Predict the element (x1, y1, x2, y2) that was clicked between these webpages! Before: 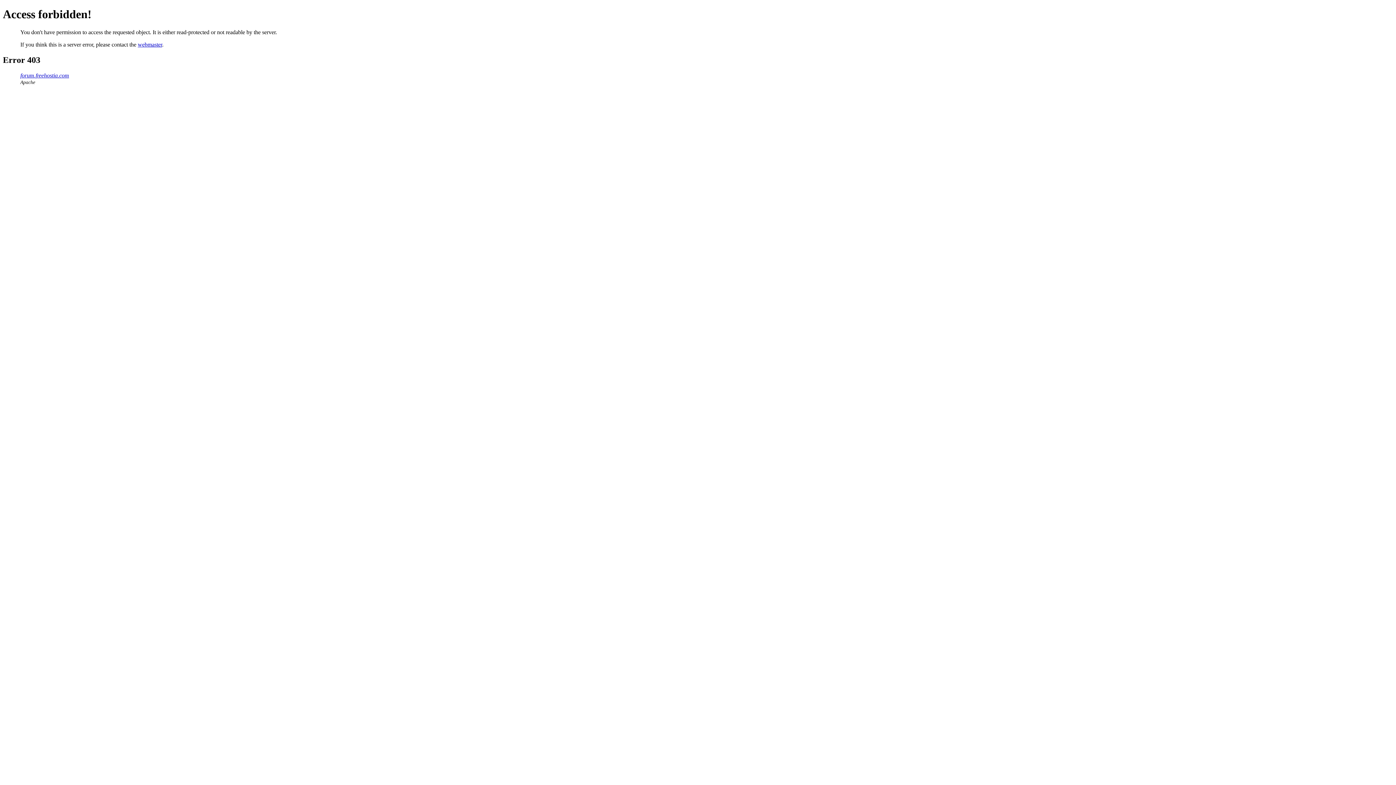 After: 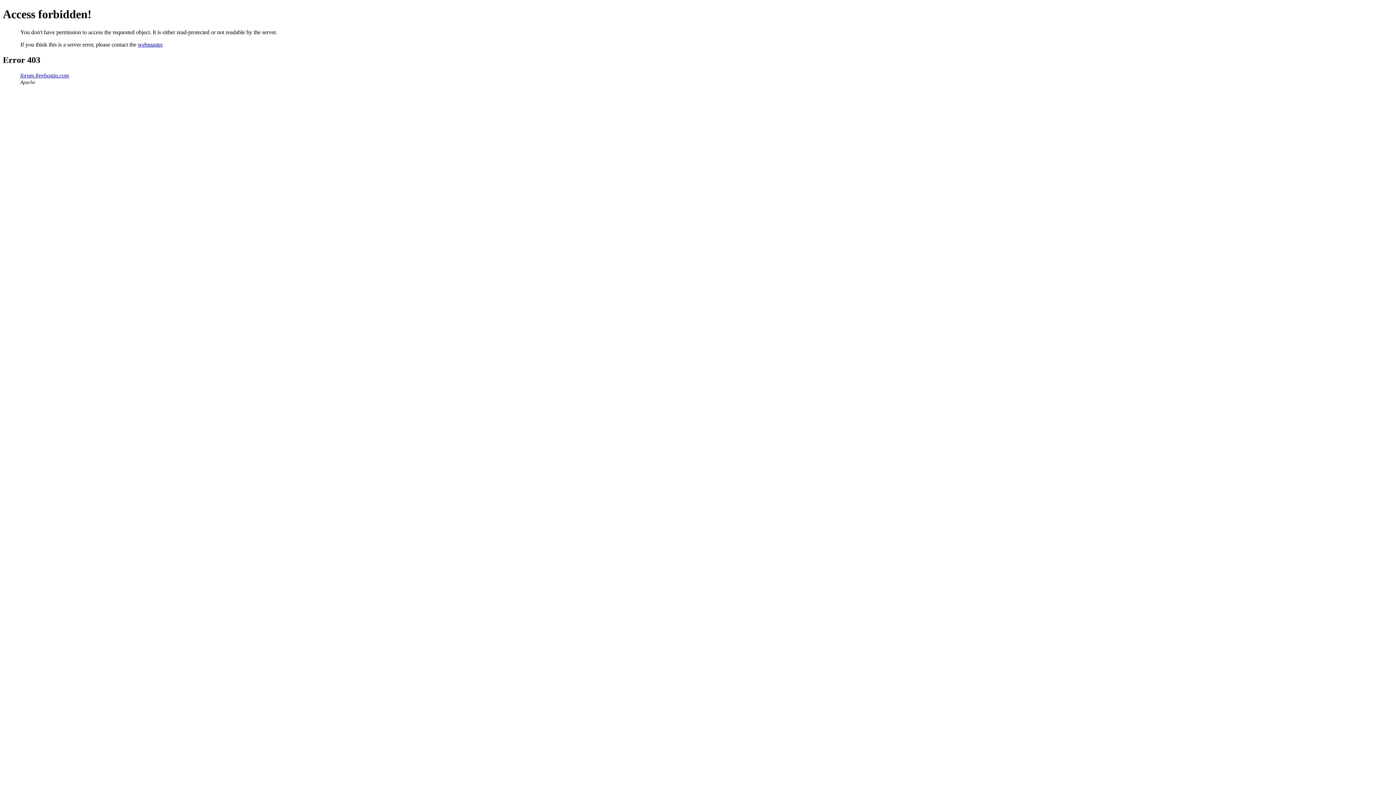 Action: label: webmaster bbox: (137, 41, 162, 47)